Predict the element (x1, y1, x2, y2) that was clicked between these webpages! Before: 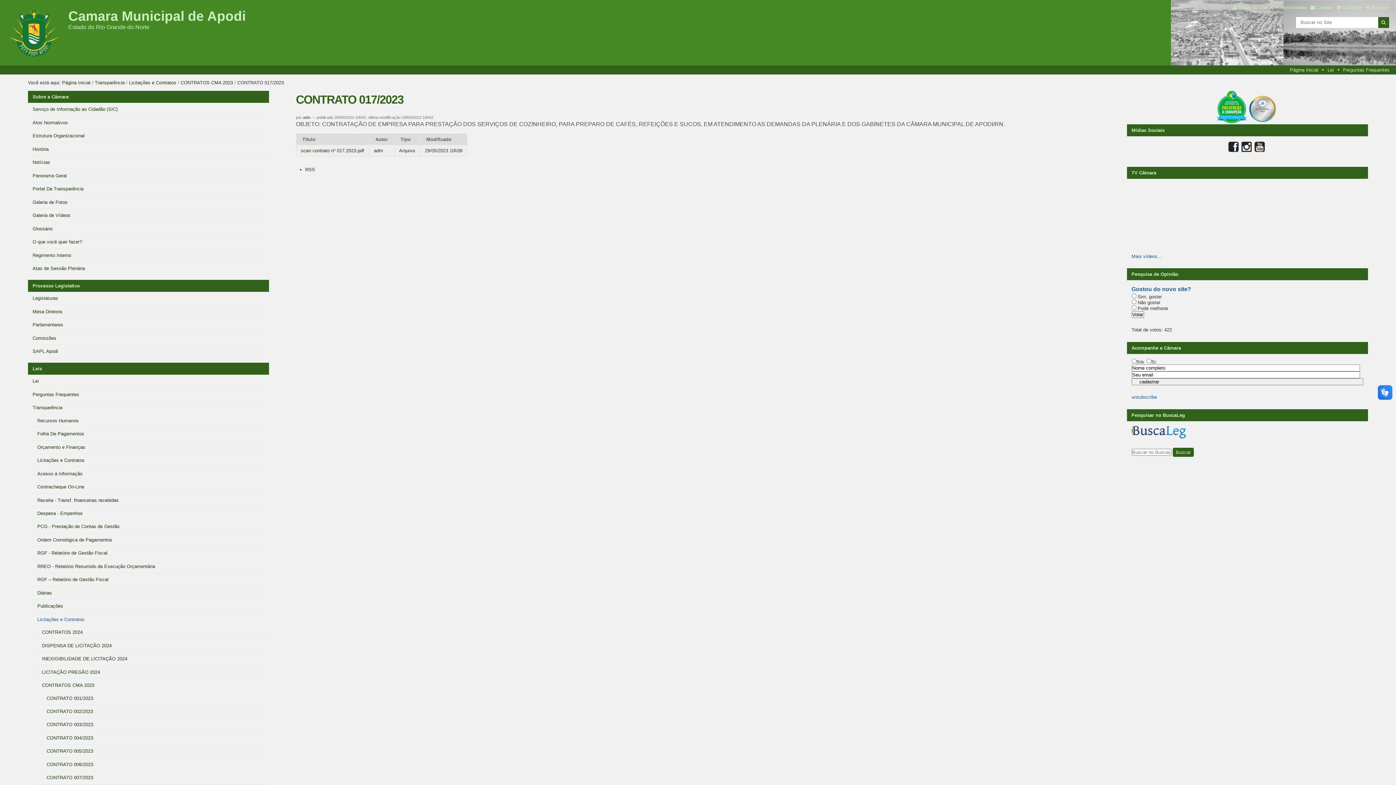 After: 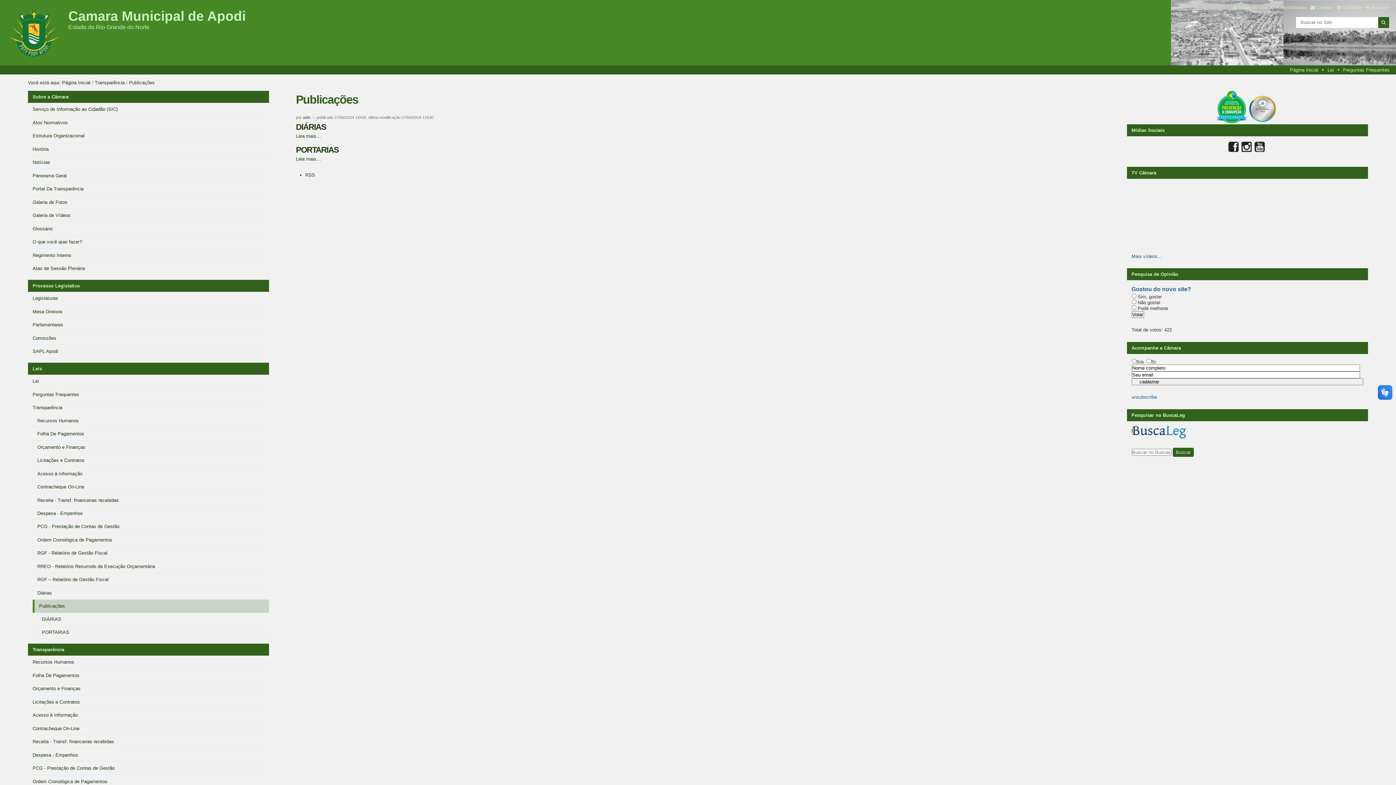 Action: label: Publicações bbox: (32, 600, 269, 612)